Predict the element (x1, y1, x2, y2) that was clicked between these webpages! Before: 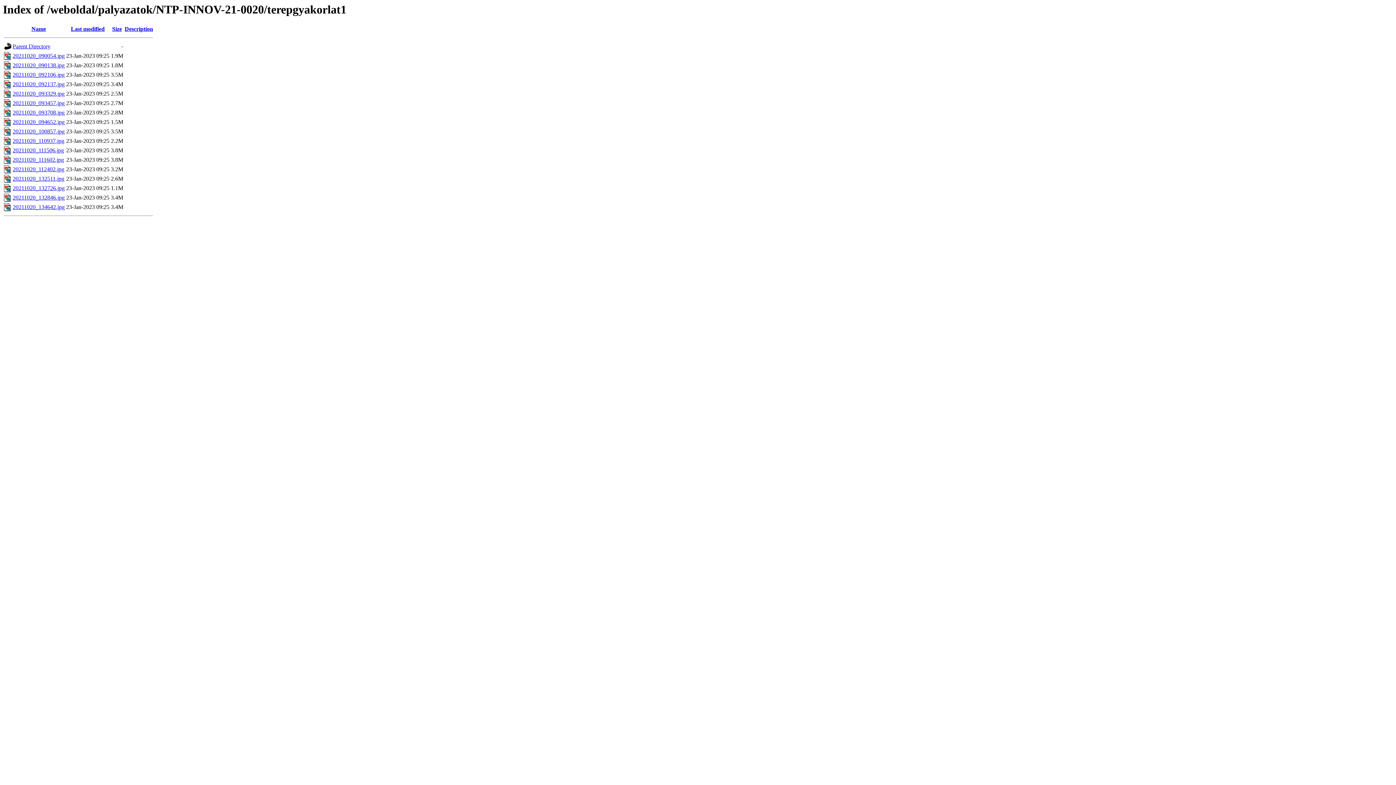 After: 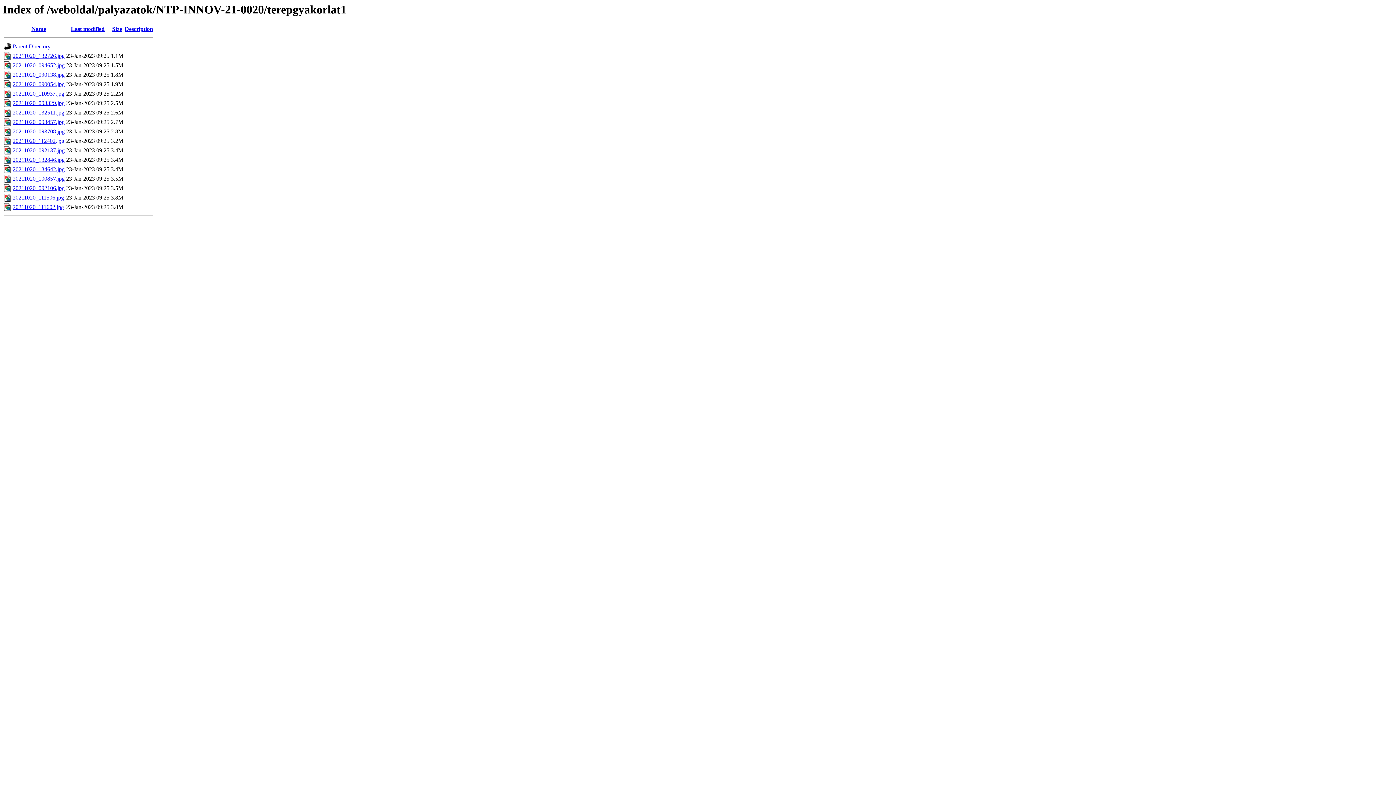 Action: label: Size bbox: (112, 25, 122, 32)